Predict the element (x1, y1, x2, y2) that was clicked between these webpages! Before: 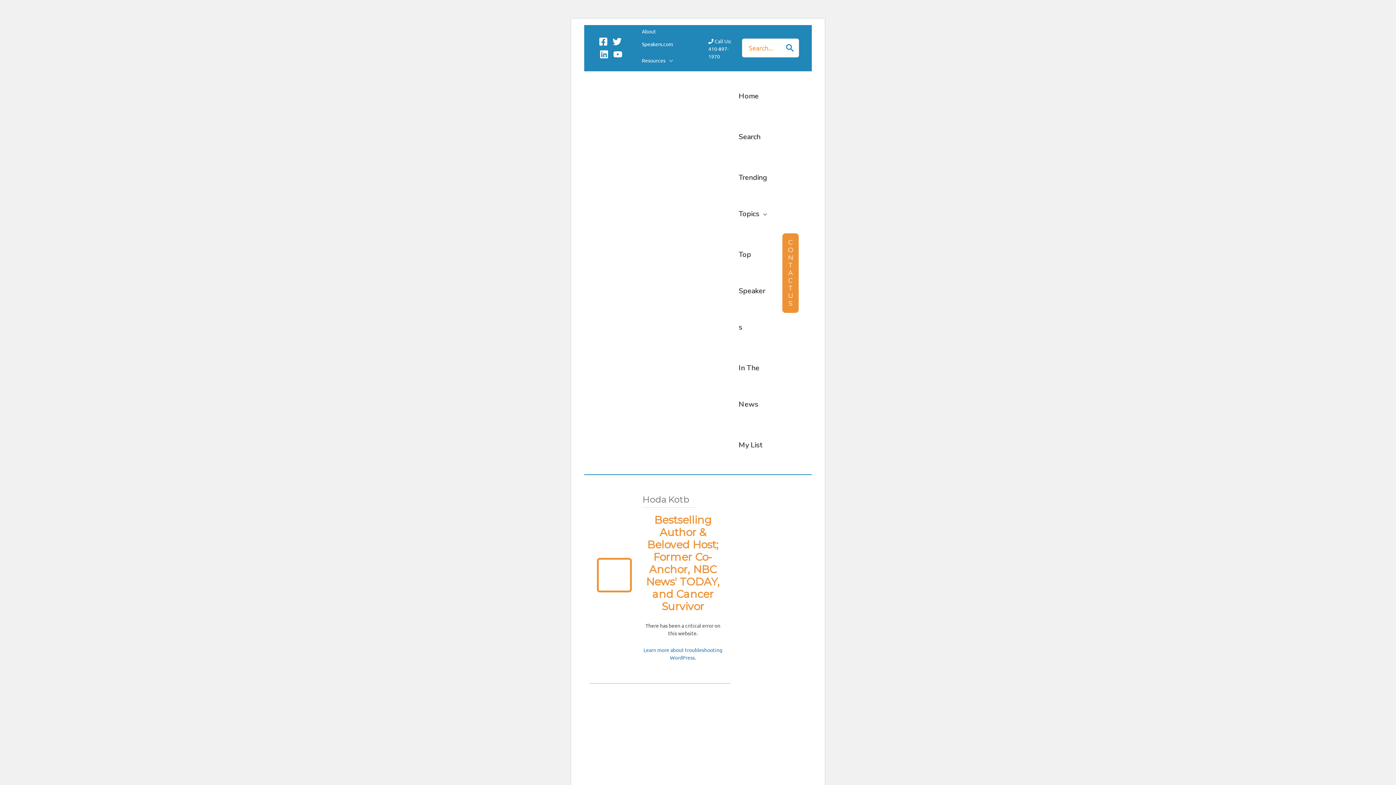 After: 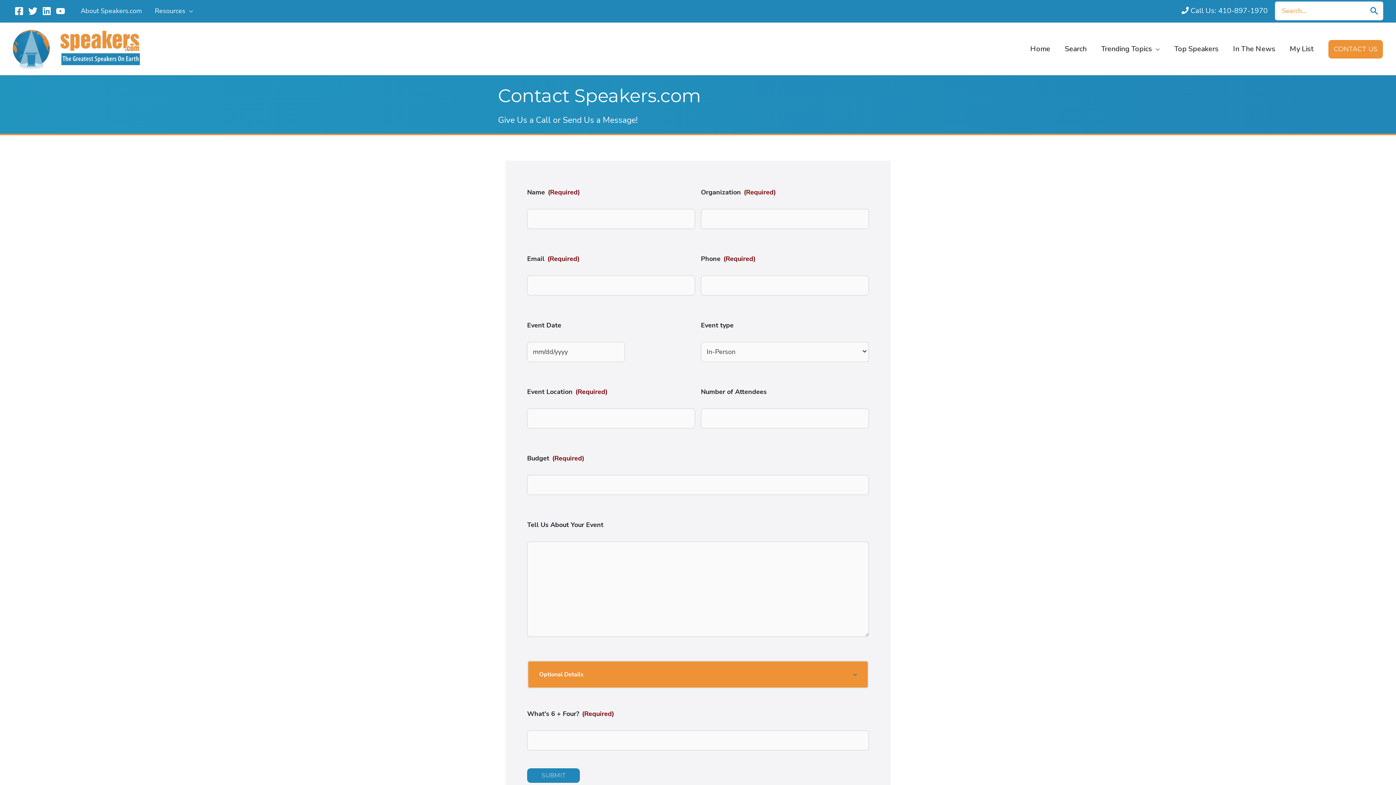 Action: label: CONTACT US bbox: (782, 232, 799, 313)